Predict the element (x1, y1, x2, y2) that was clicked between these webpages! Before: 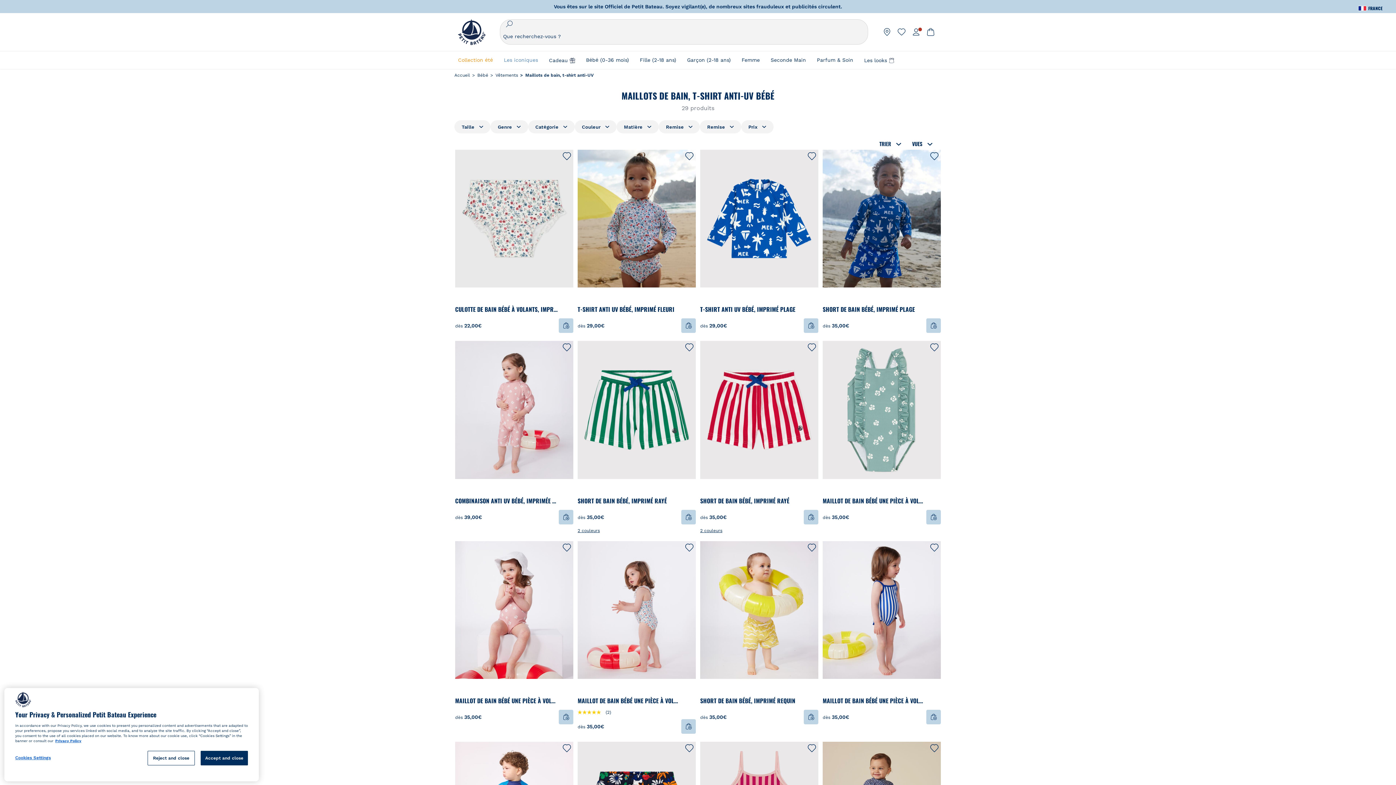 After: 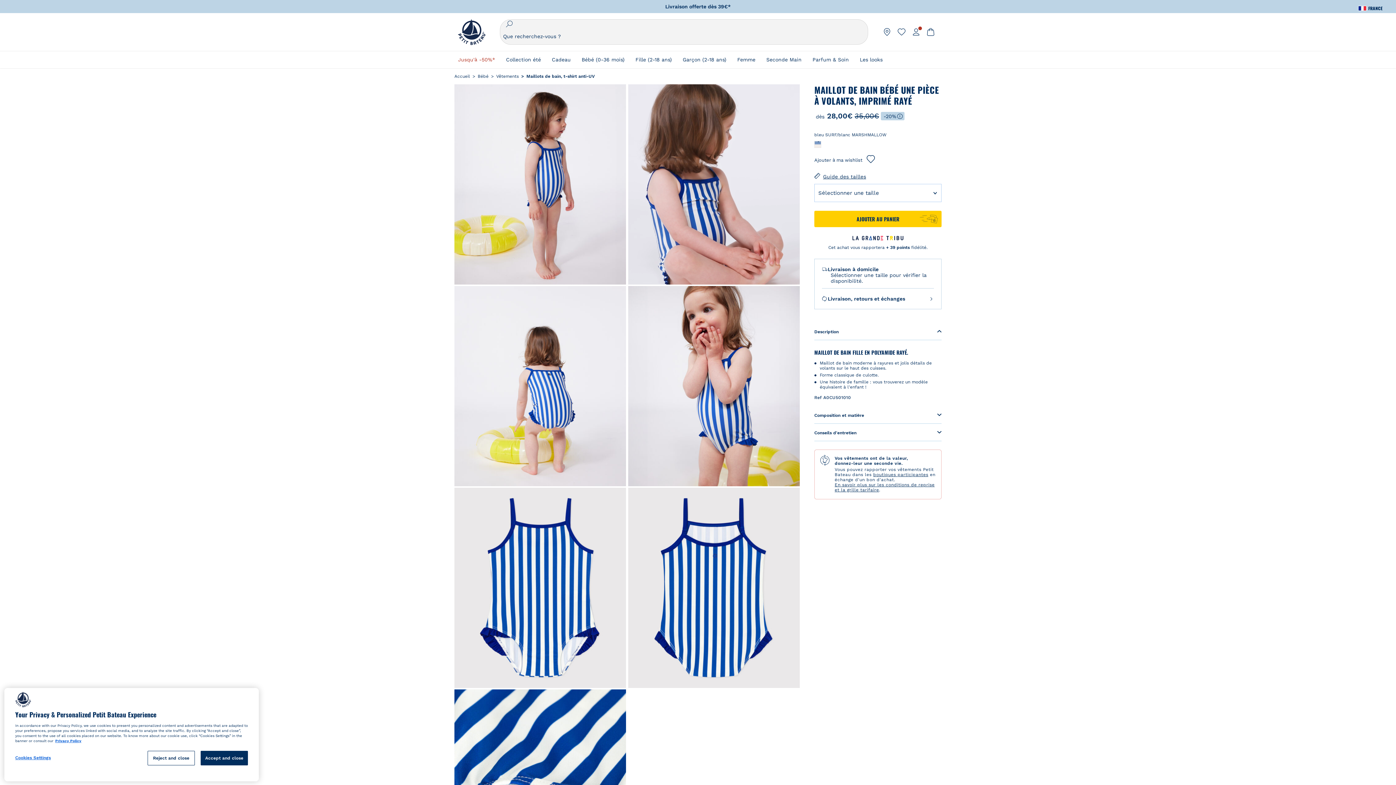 Action: bbox: (822, 541, 941, 679)